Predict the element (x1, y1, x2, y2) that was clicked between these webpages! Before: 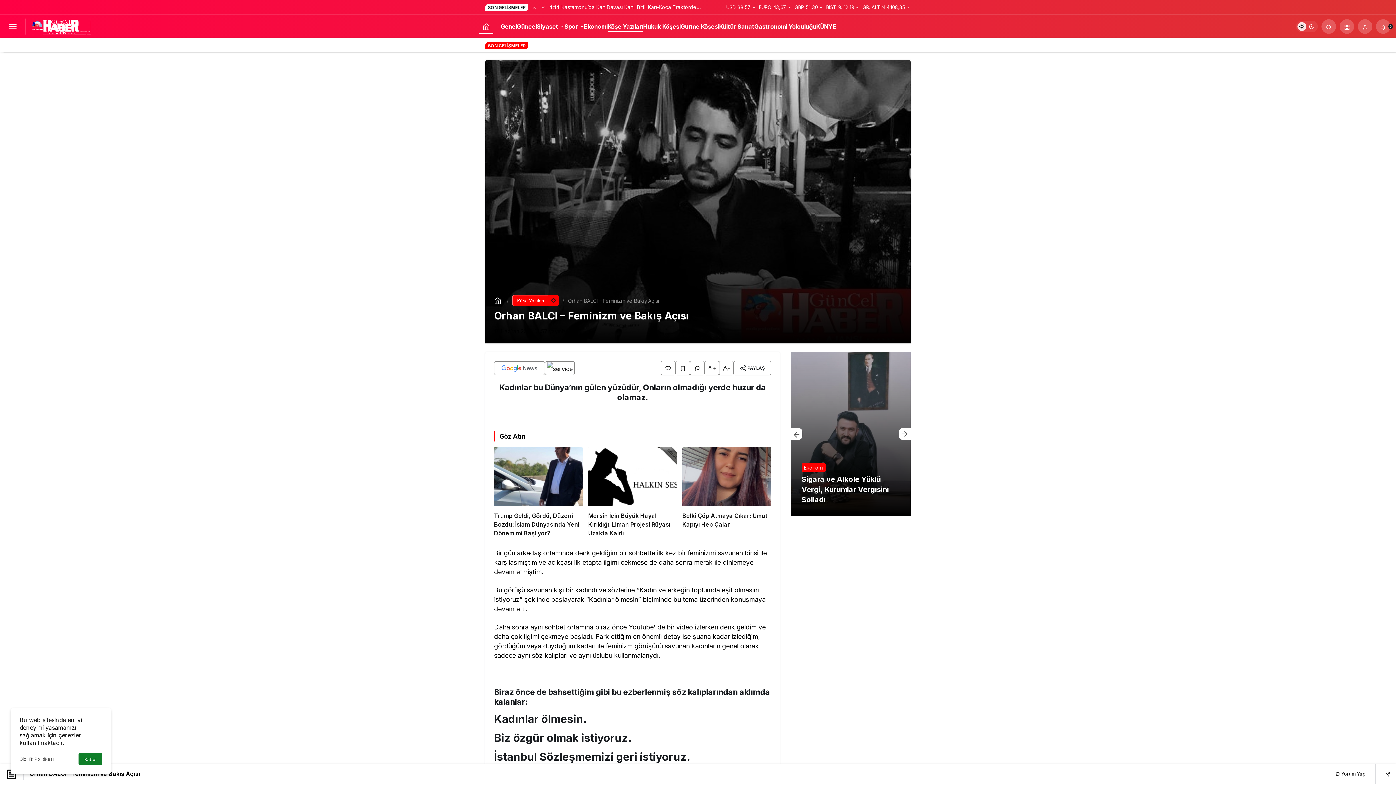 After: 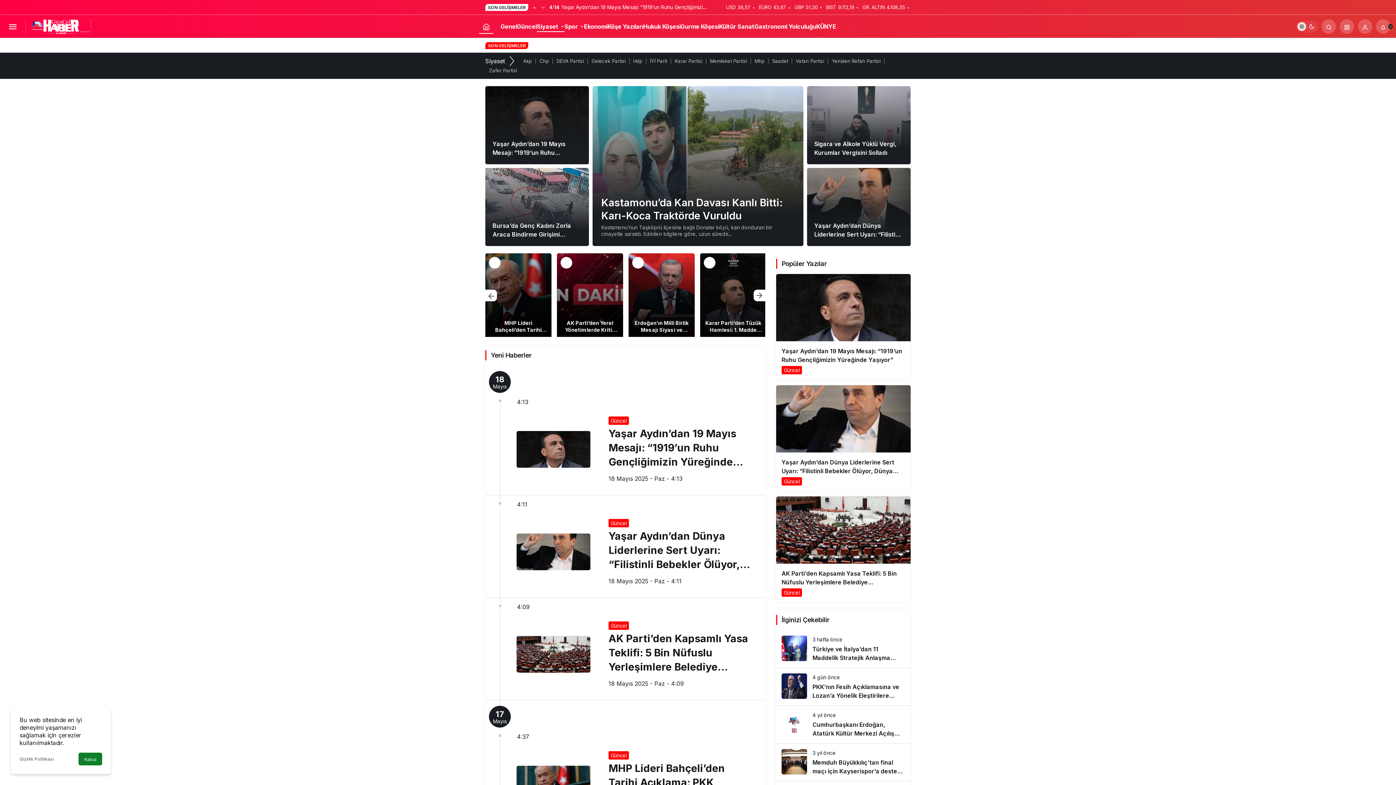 Action: bbox: (536, 21, 564, 32) label: Siyaset